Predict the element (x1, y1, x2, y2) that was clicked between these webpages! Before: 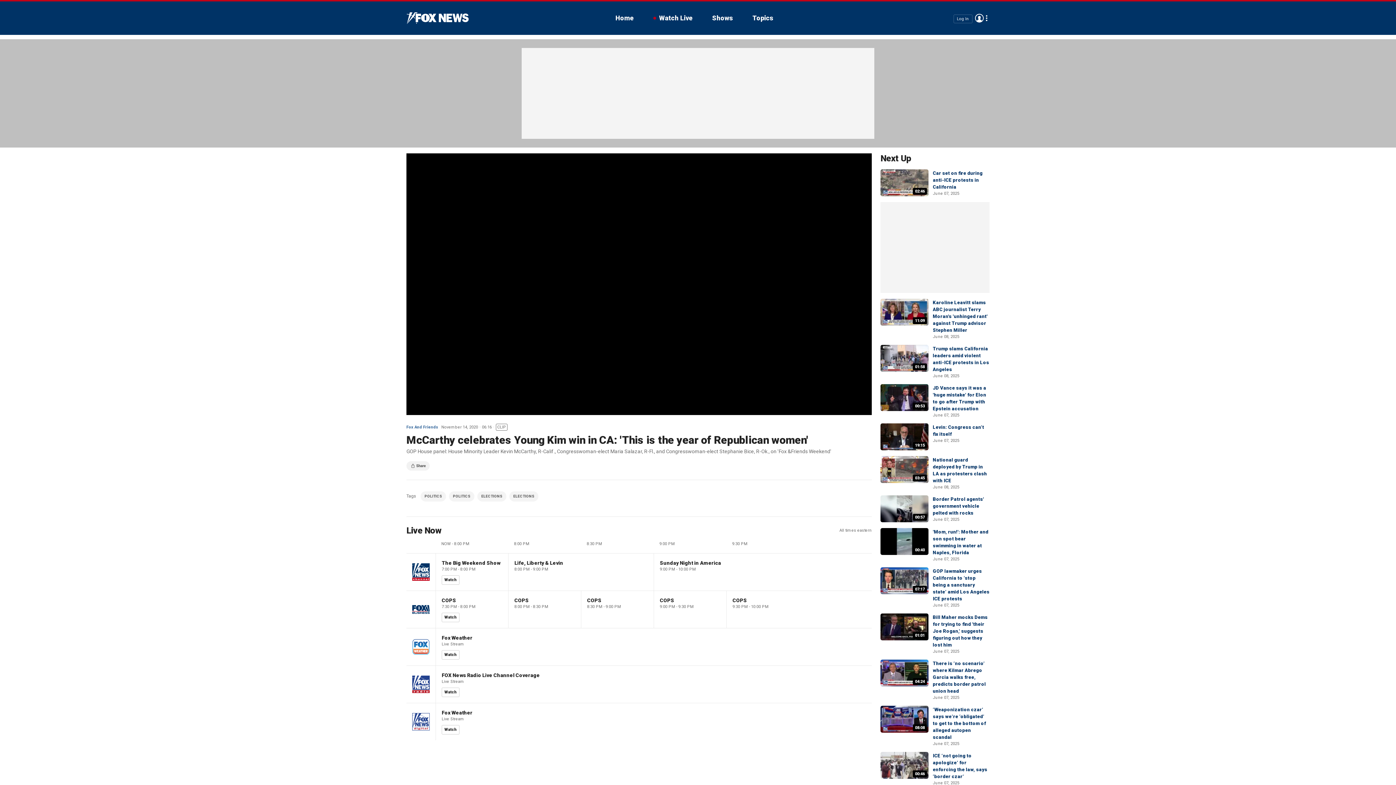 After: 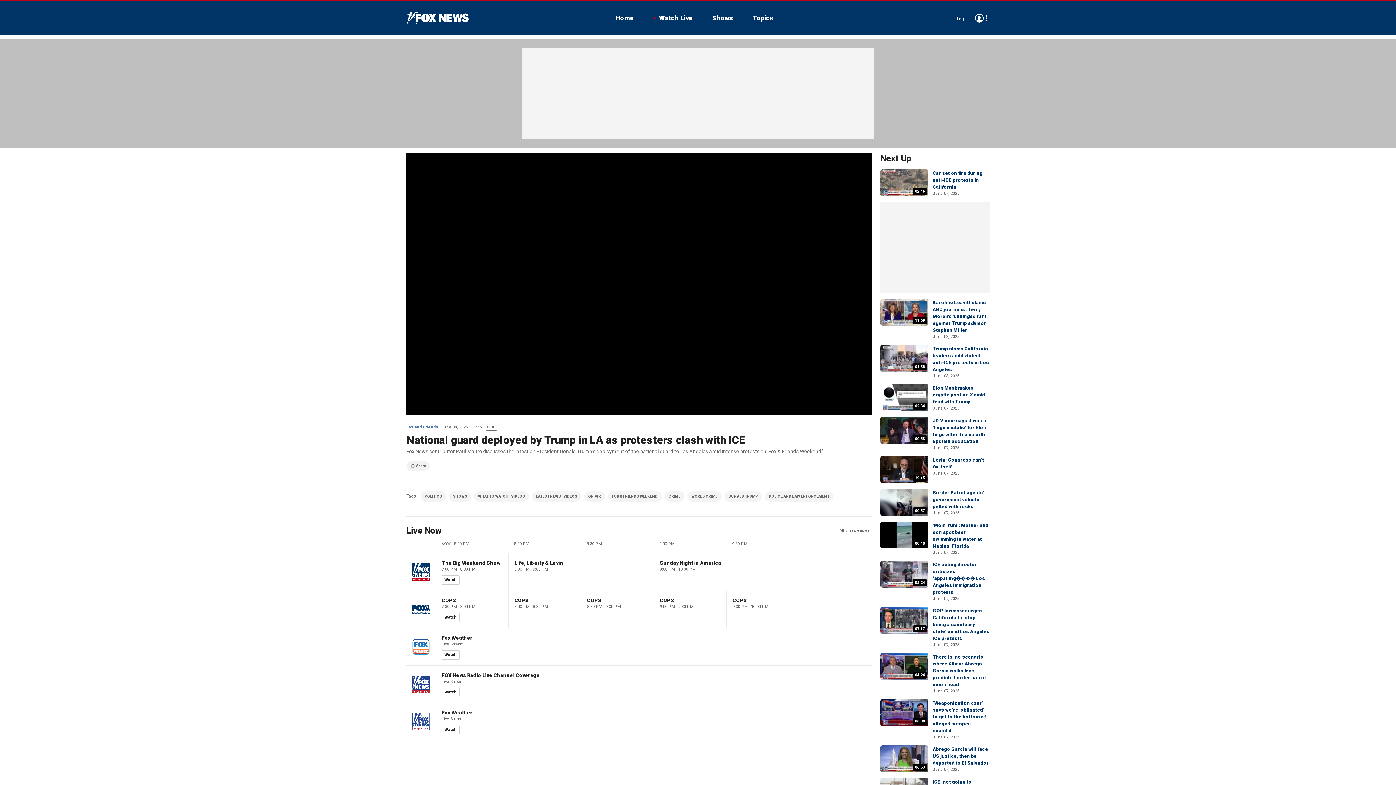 Action: label: 03:45 bbox: (880, 456, 928, 483)